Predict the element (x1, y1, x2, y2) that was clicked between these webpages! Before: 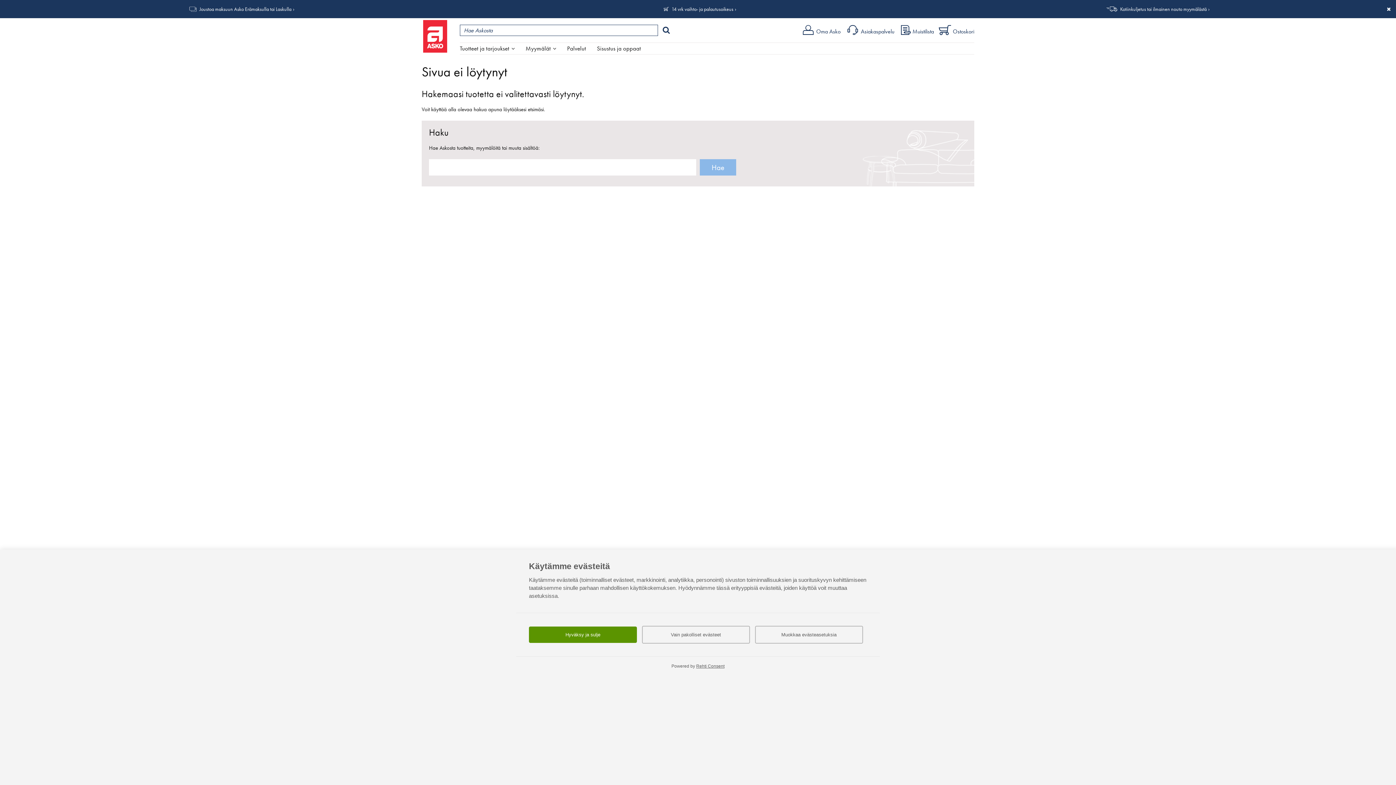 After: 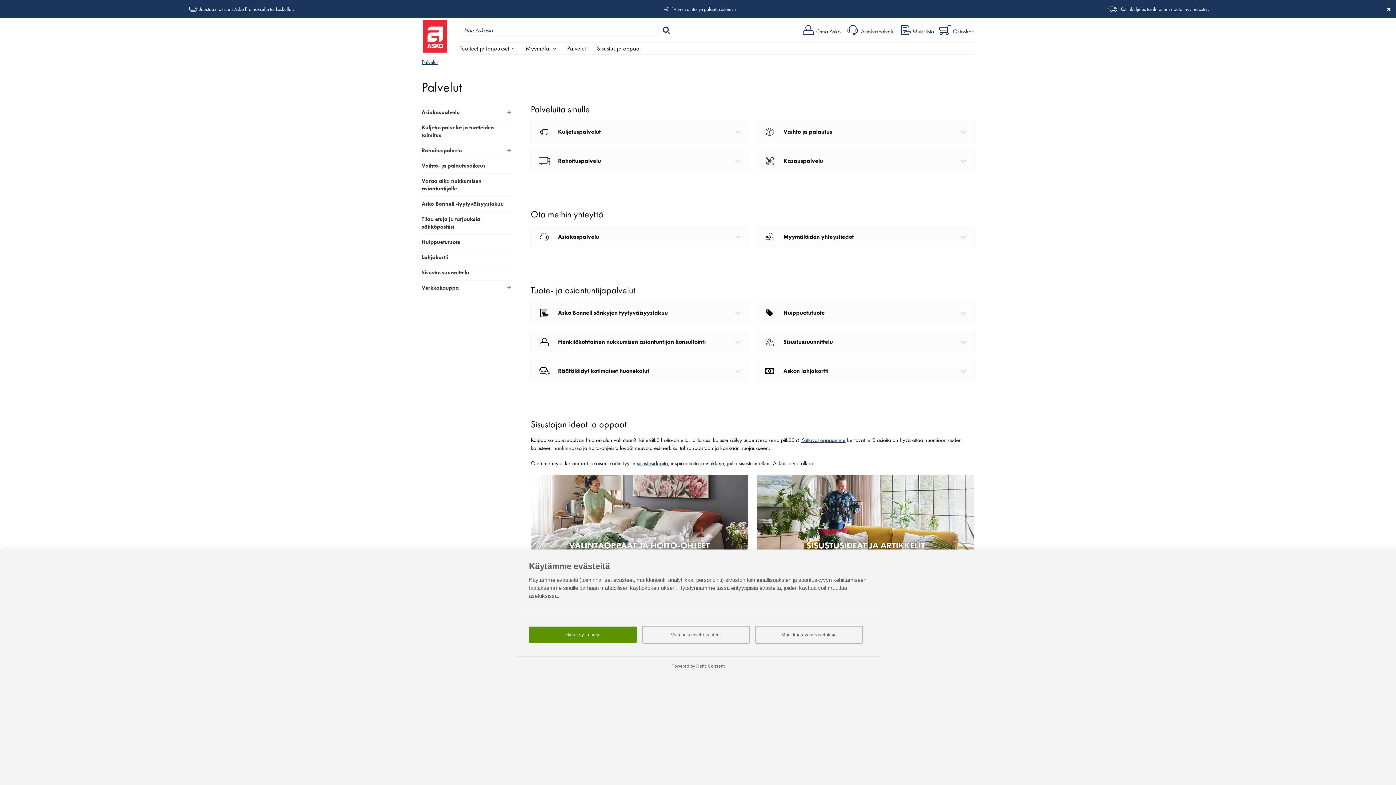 Action: bbox: (567, 42, 586, 54) label: Palvelut